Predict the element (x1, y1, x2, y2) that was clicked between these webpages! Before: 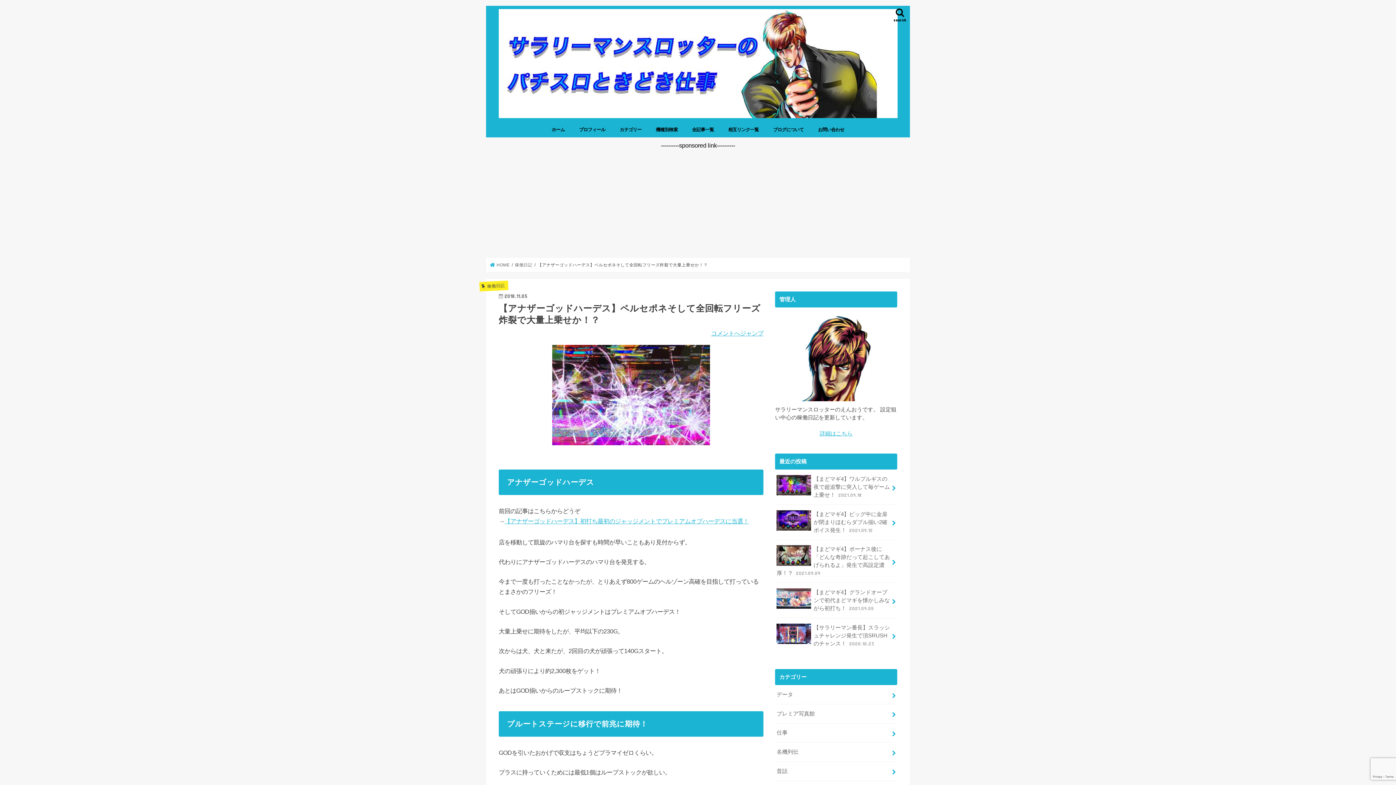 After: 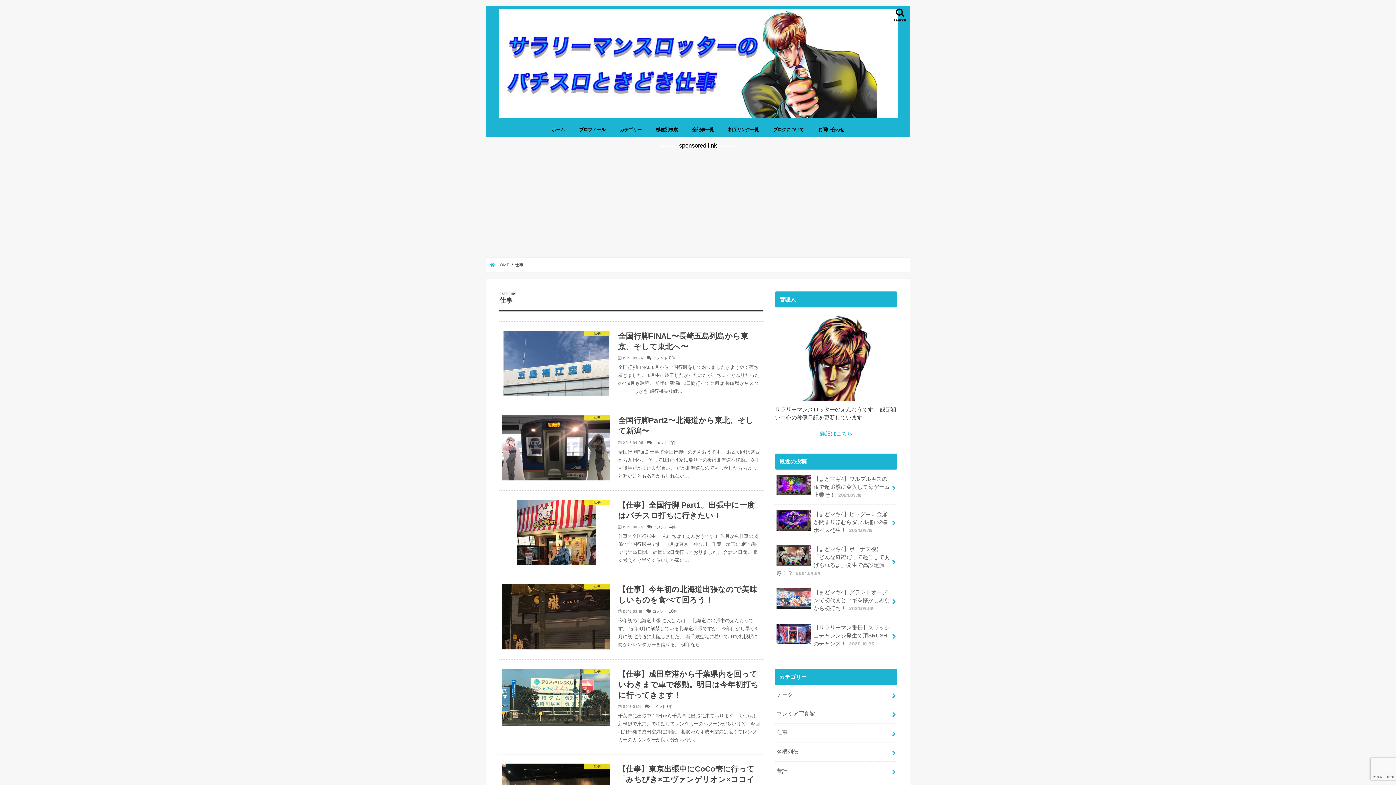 Action: label: 仕事 bbox: (775, 723, 897, 742)